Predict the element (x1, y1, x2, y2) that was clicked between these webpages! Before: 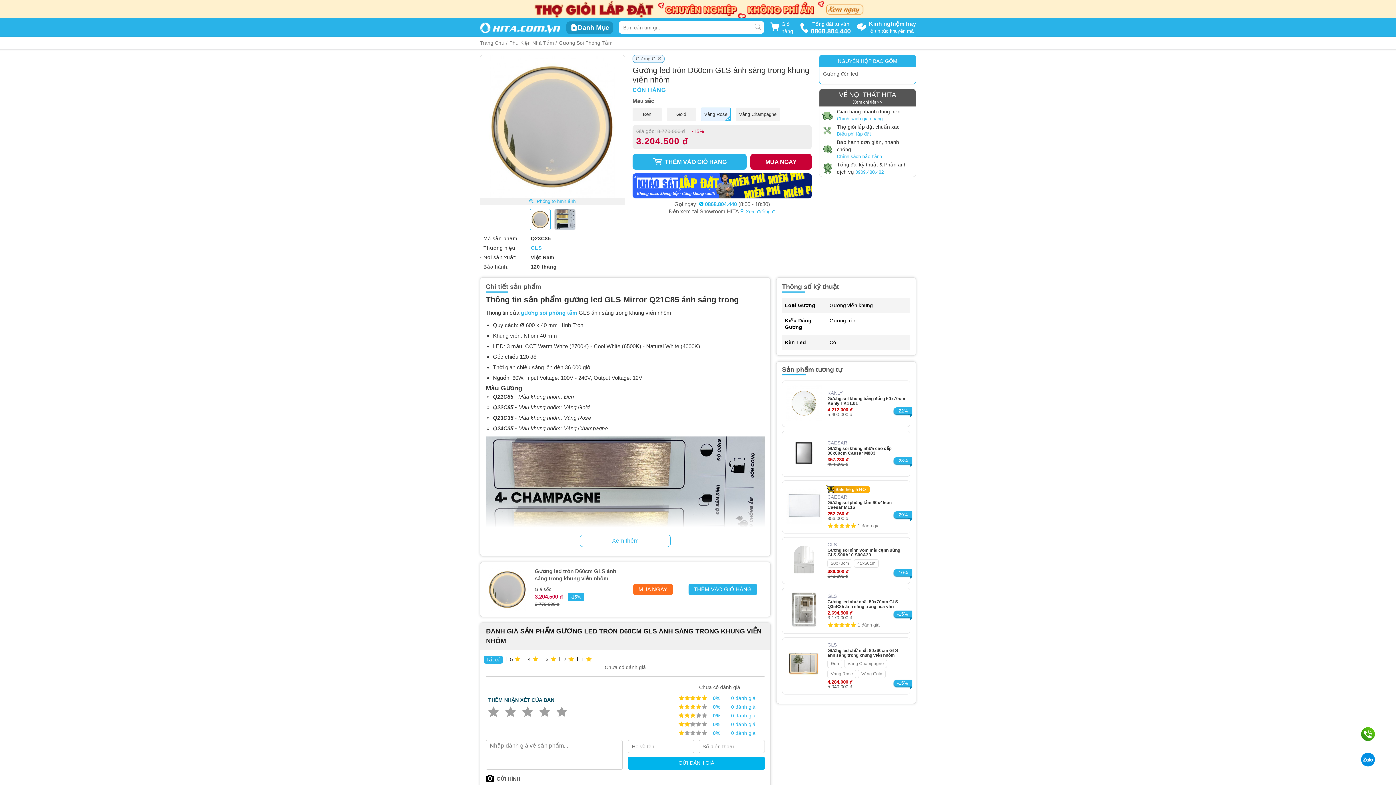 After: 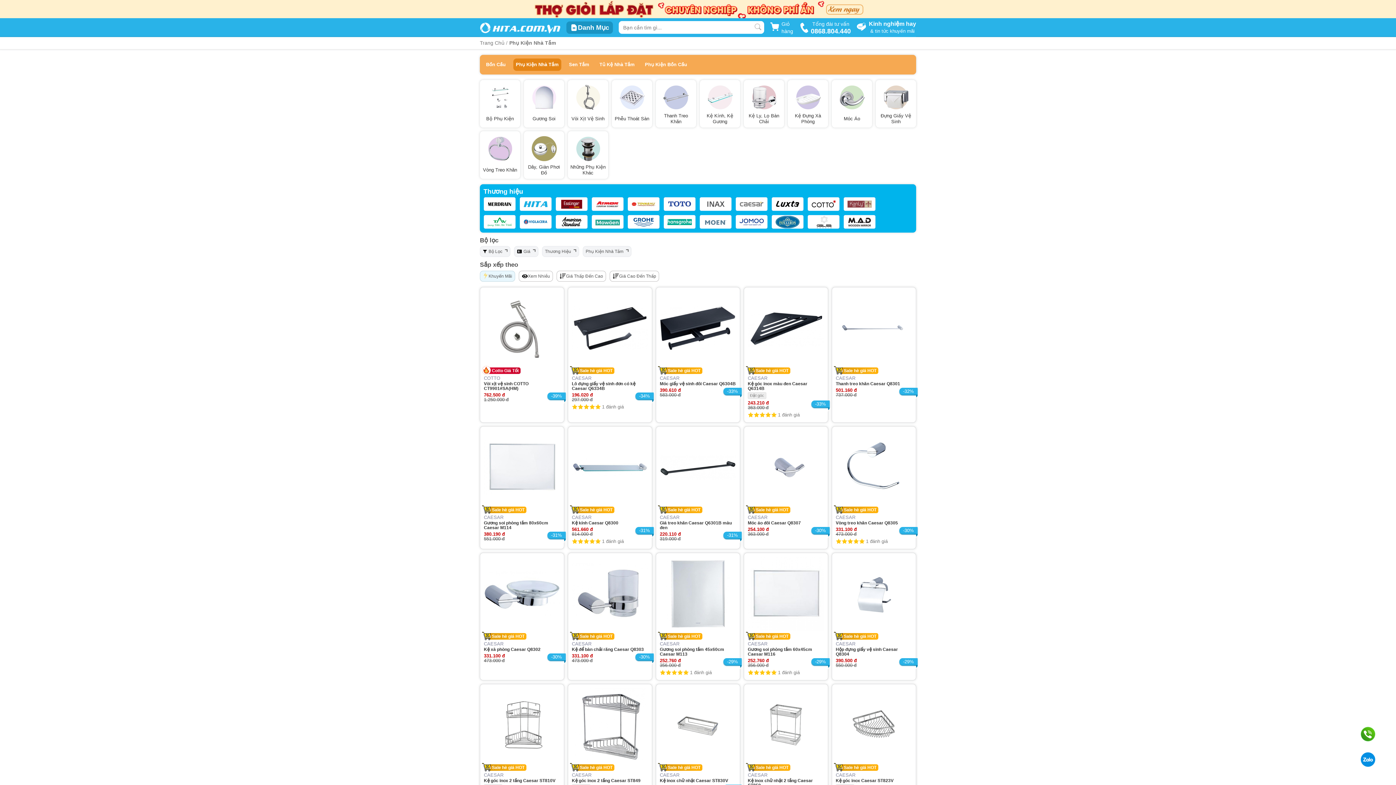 Action: bbox: (509, 40, 554, 45) label: Phụ Kiện Nhà Tắm